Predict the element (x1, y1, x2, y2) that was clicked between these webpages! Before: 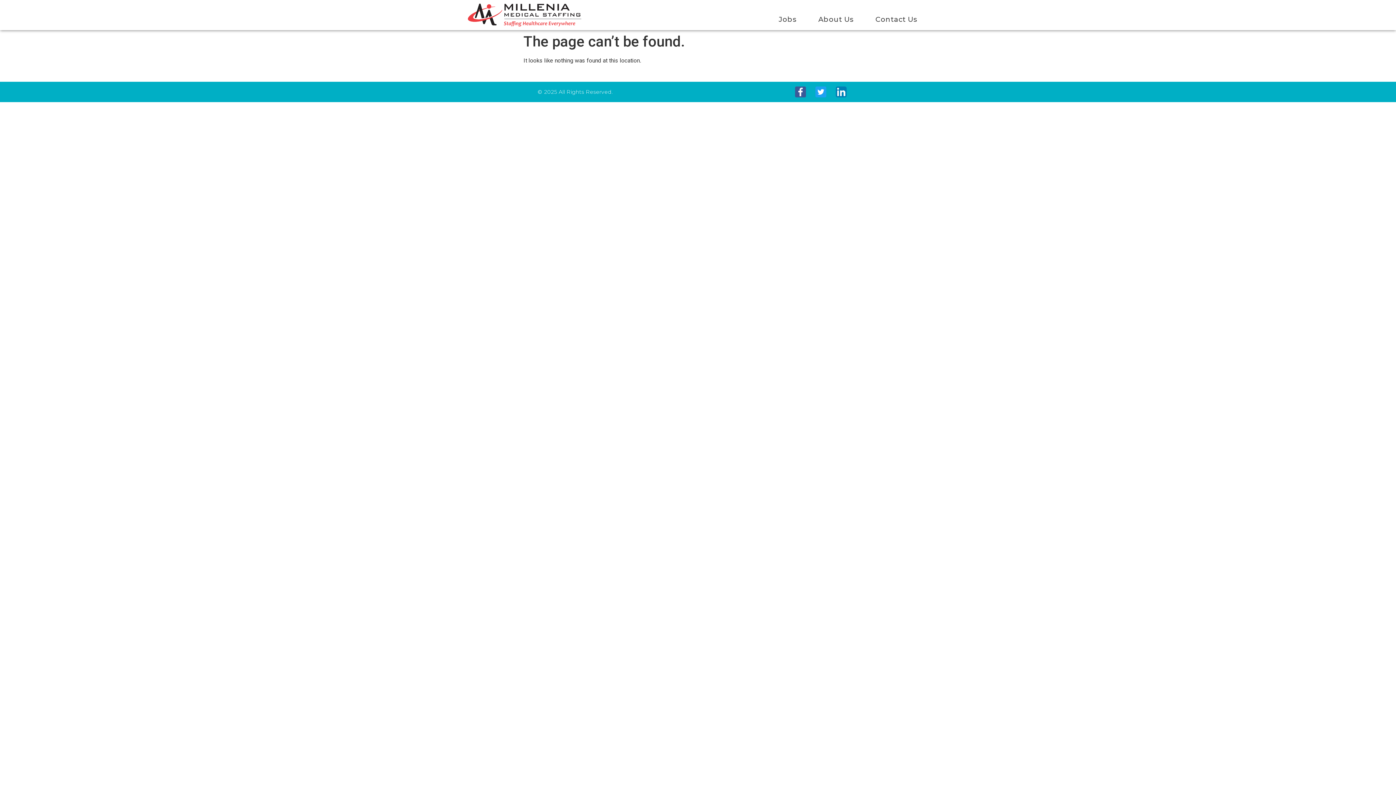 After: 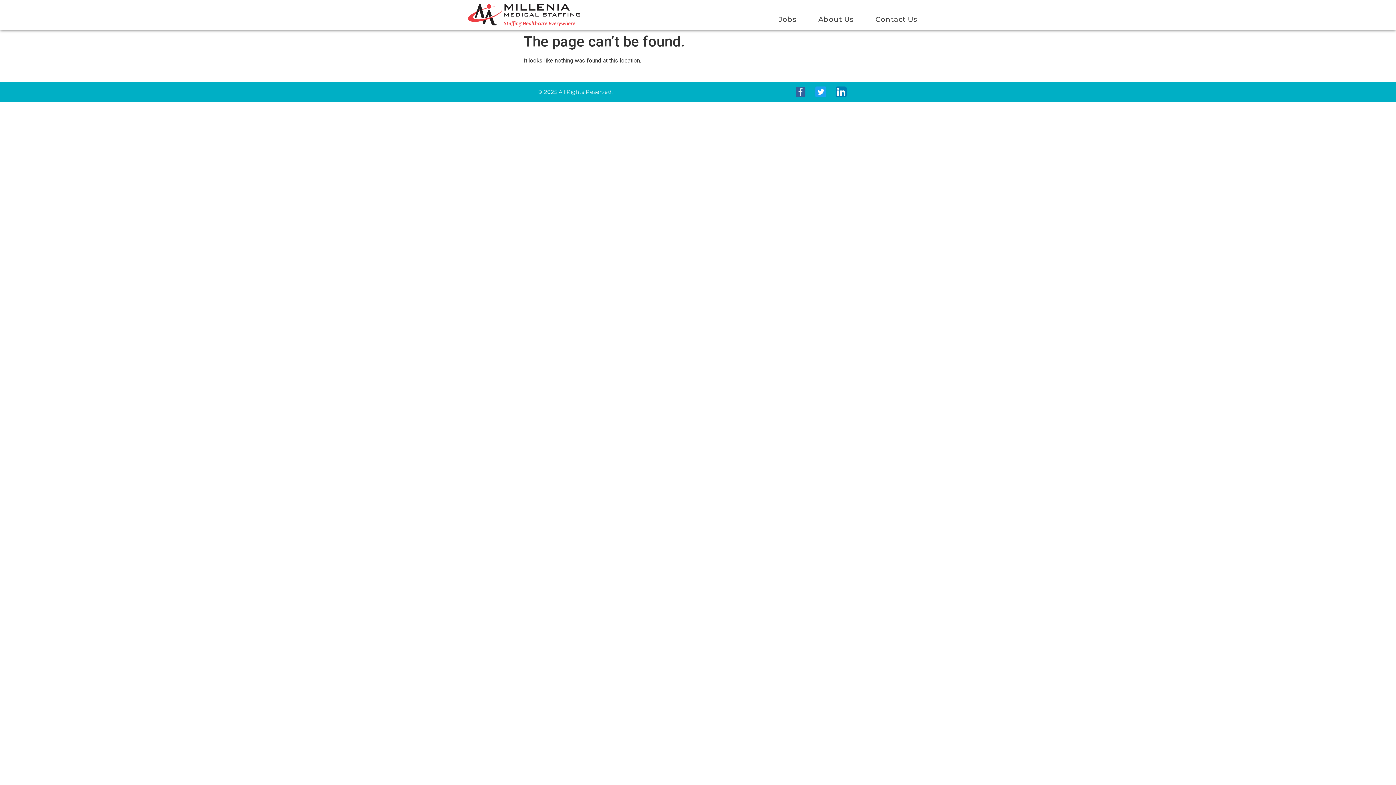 Action: bbox: (794, 85, 807, 98)